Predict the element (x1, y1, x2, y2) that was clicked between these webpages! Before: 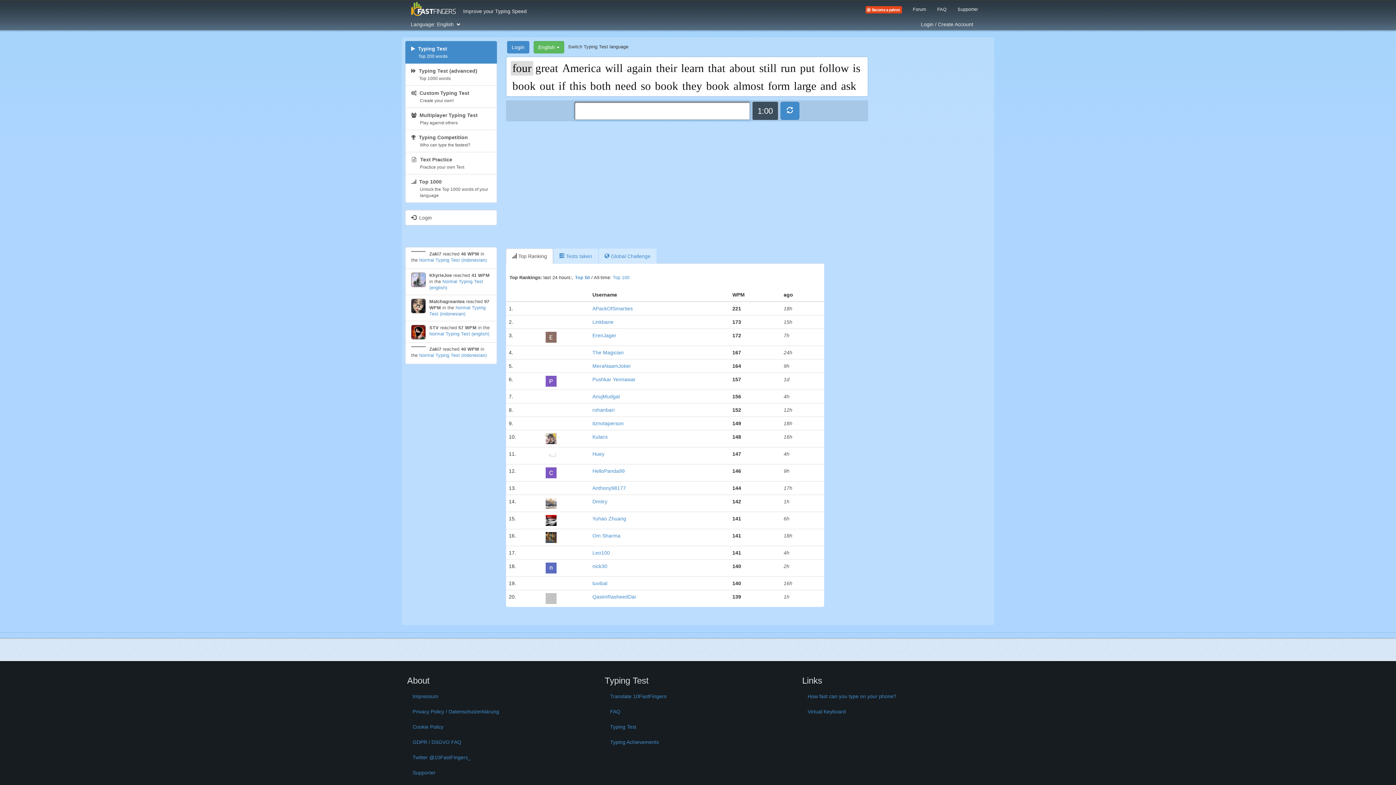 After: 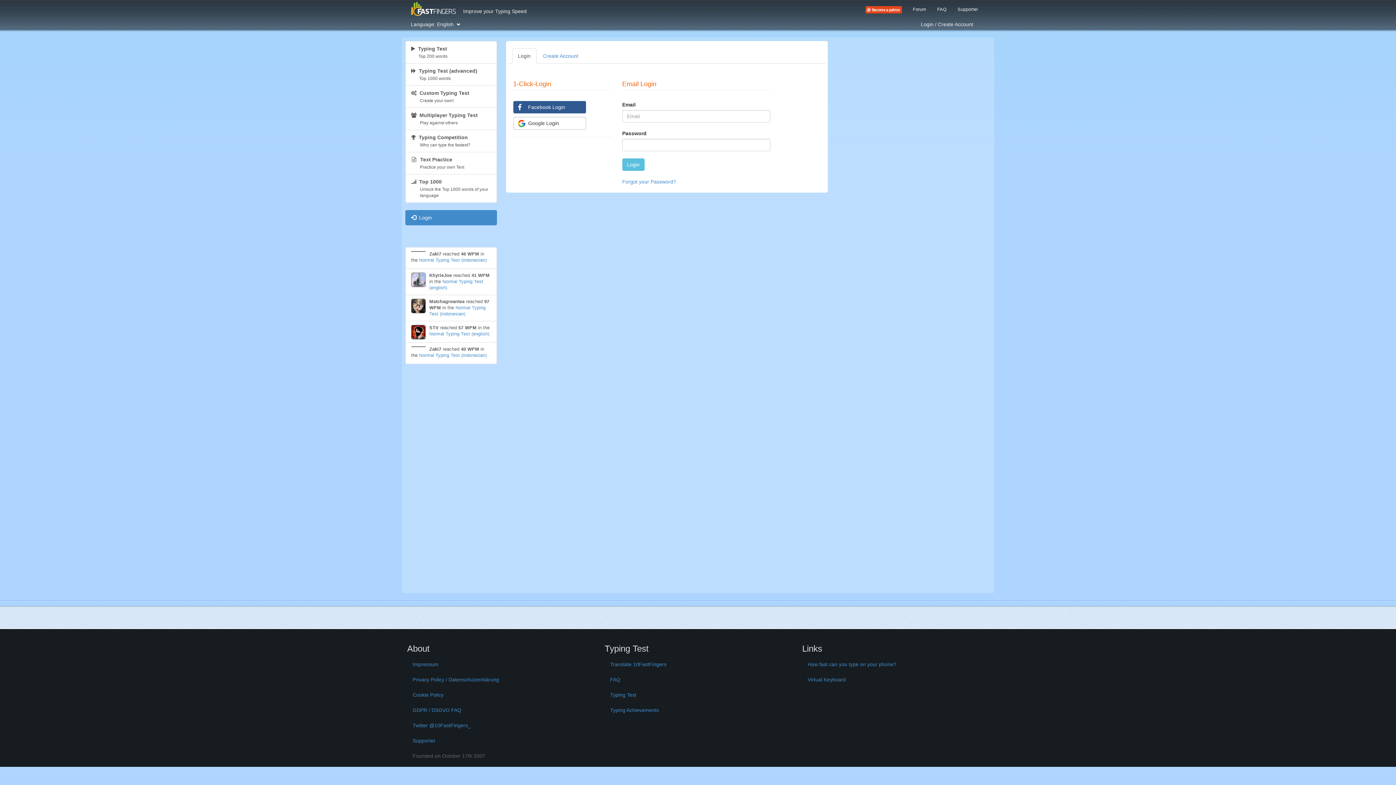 Action: label: Login / Create Account bbox: (915, 16, 978, 30)